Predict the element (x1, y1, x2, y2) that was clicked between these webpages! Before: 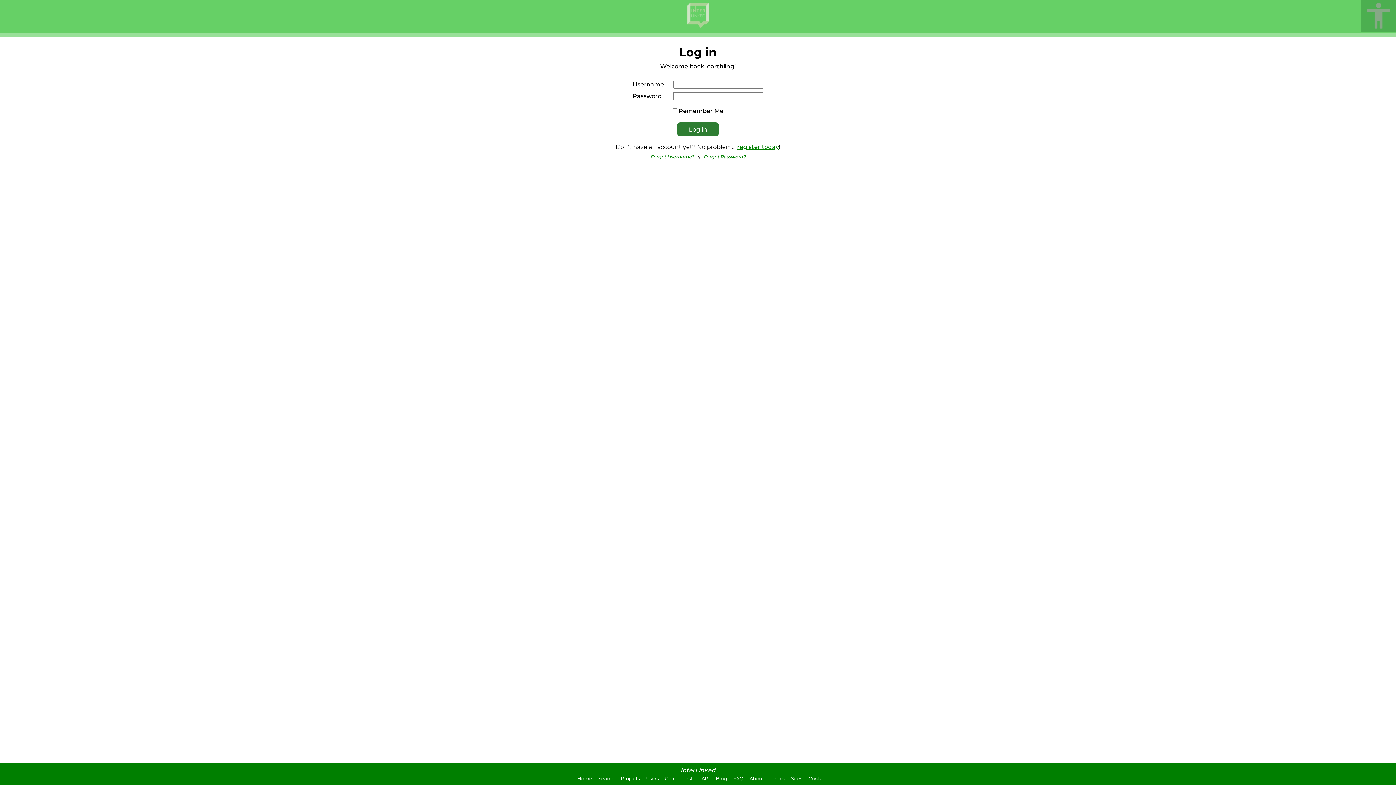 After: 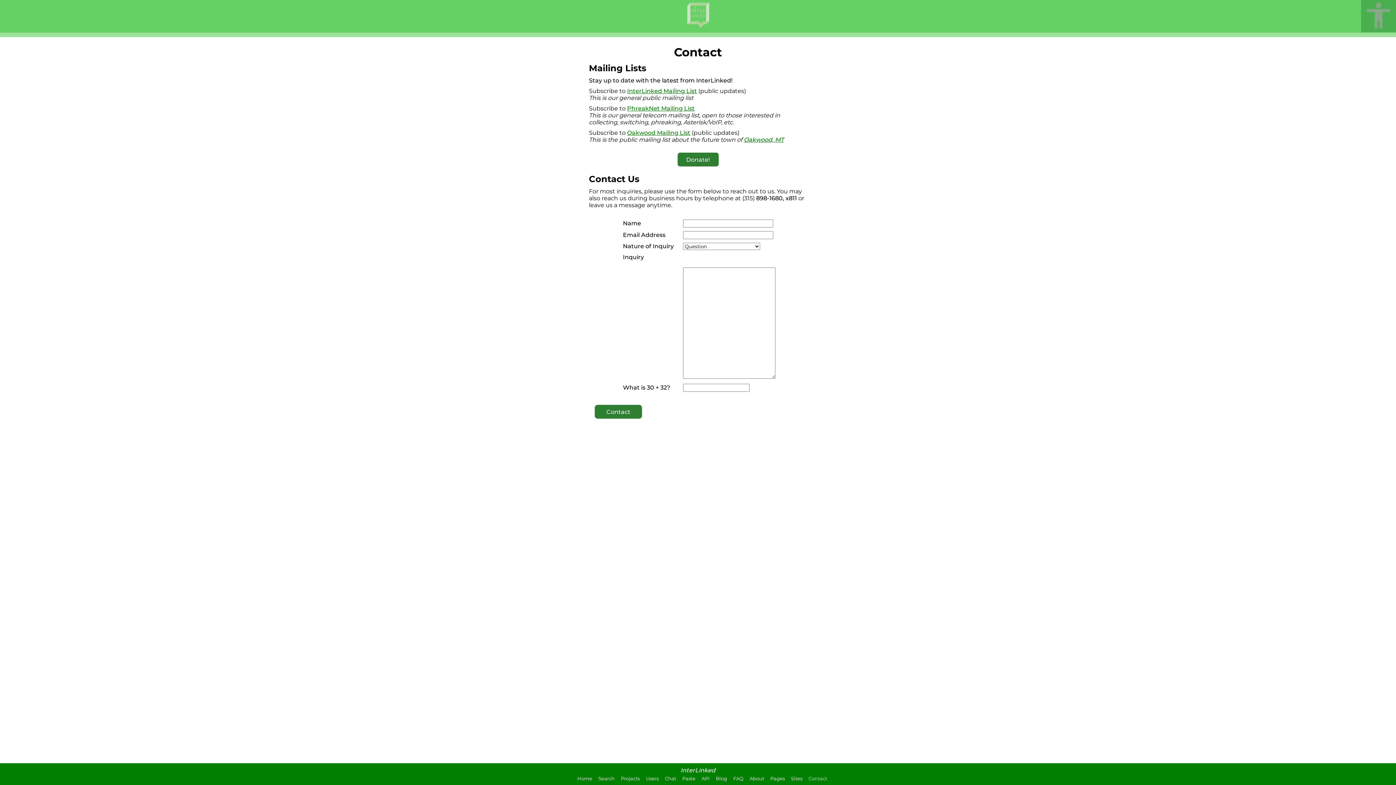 Action: bbox: (808, 776, 827, 781) label: Contact